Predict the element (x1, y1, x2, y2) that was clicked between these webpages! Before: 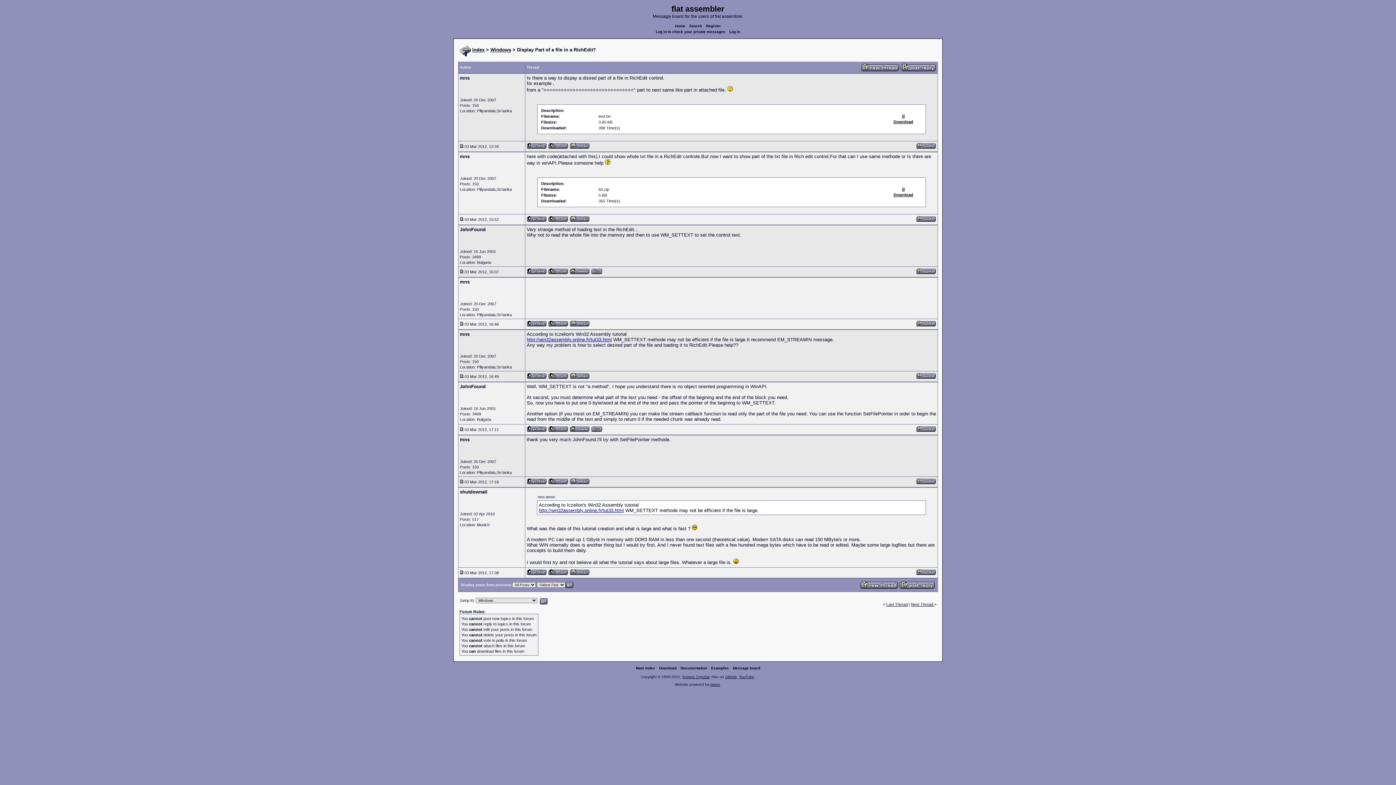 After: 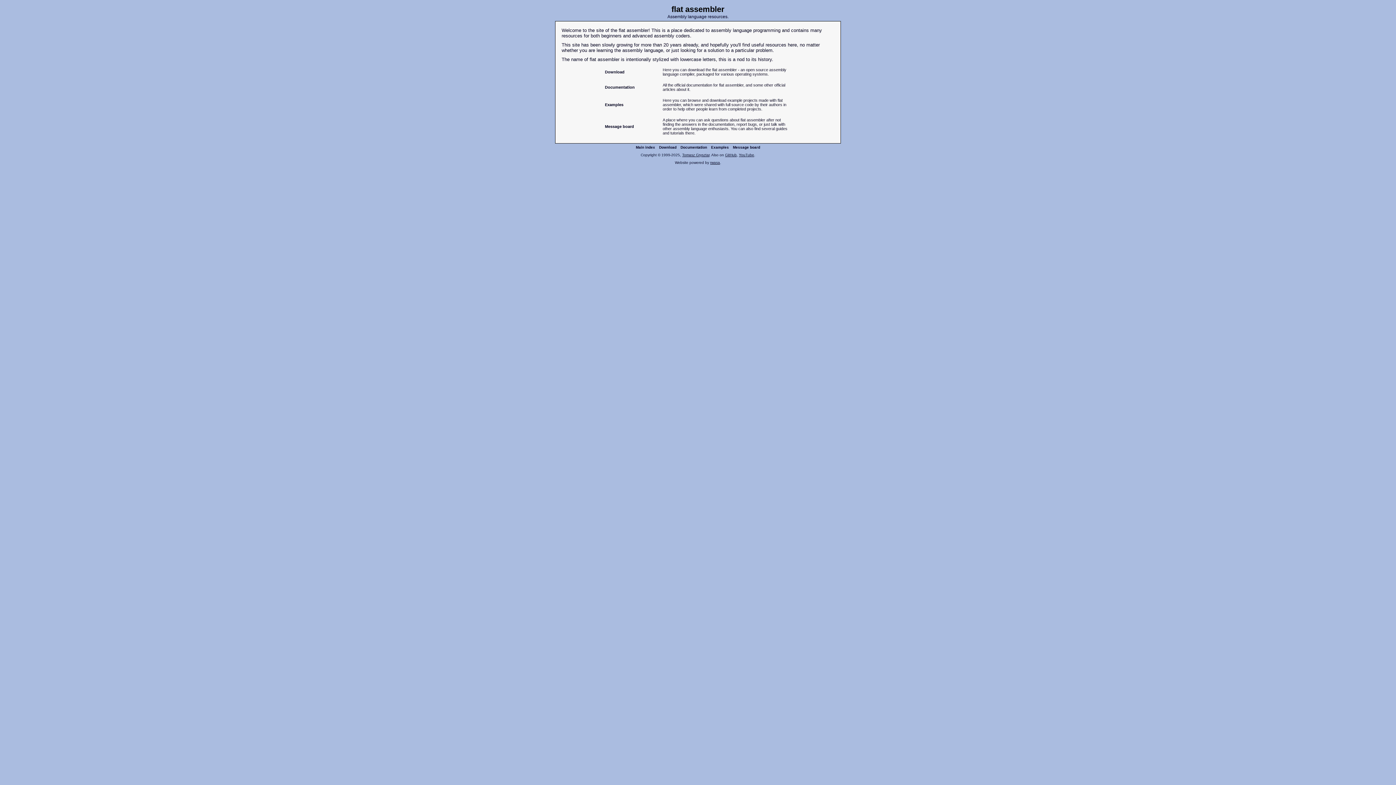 Action: label: Main index bbox: (634, 666, 656, 670)